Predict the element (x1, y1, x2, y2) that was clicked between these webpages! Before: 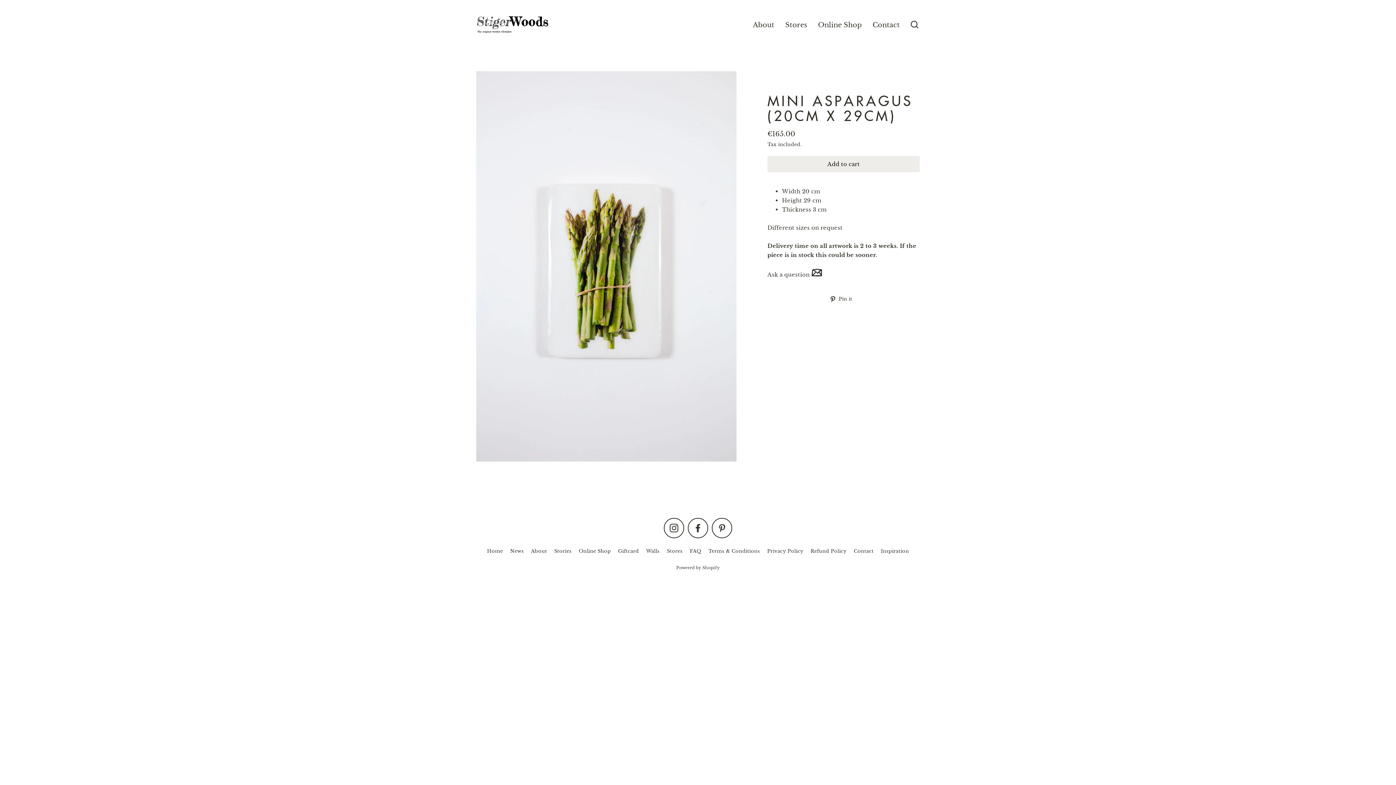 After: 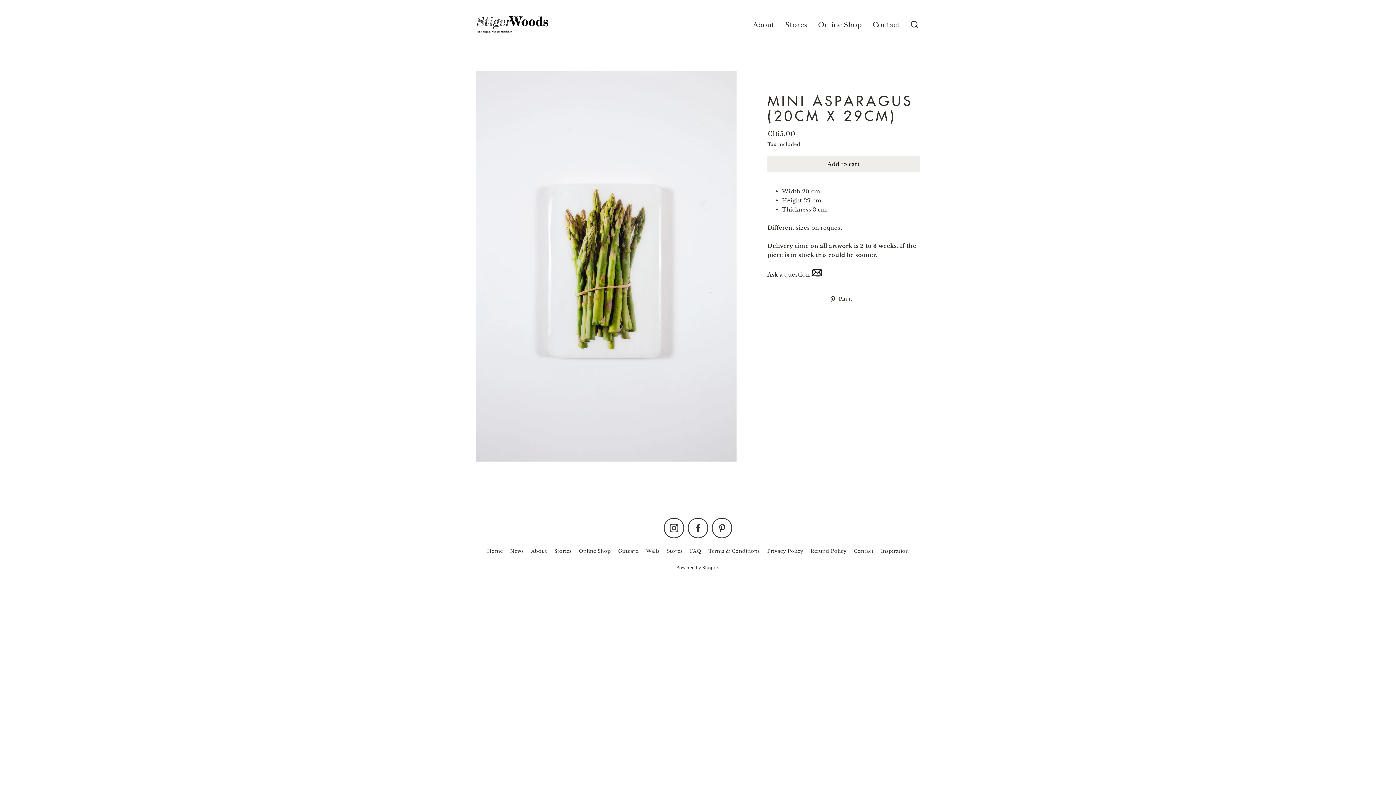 Action: bbox: (664, 518, 684, 538) label: Instagram